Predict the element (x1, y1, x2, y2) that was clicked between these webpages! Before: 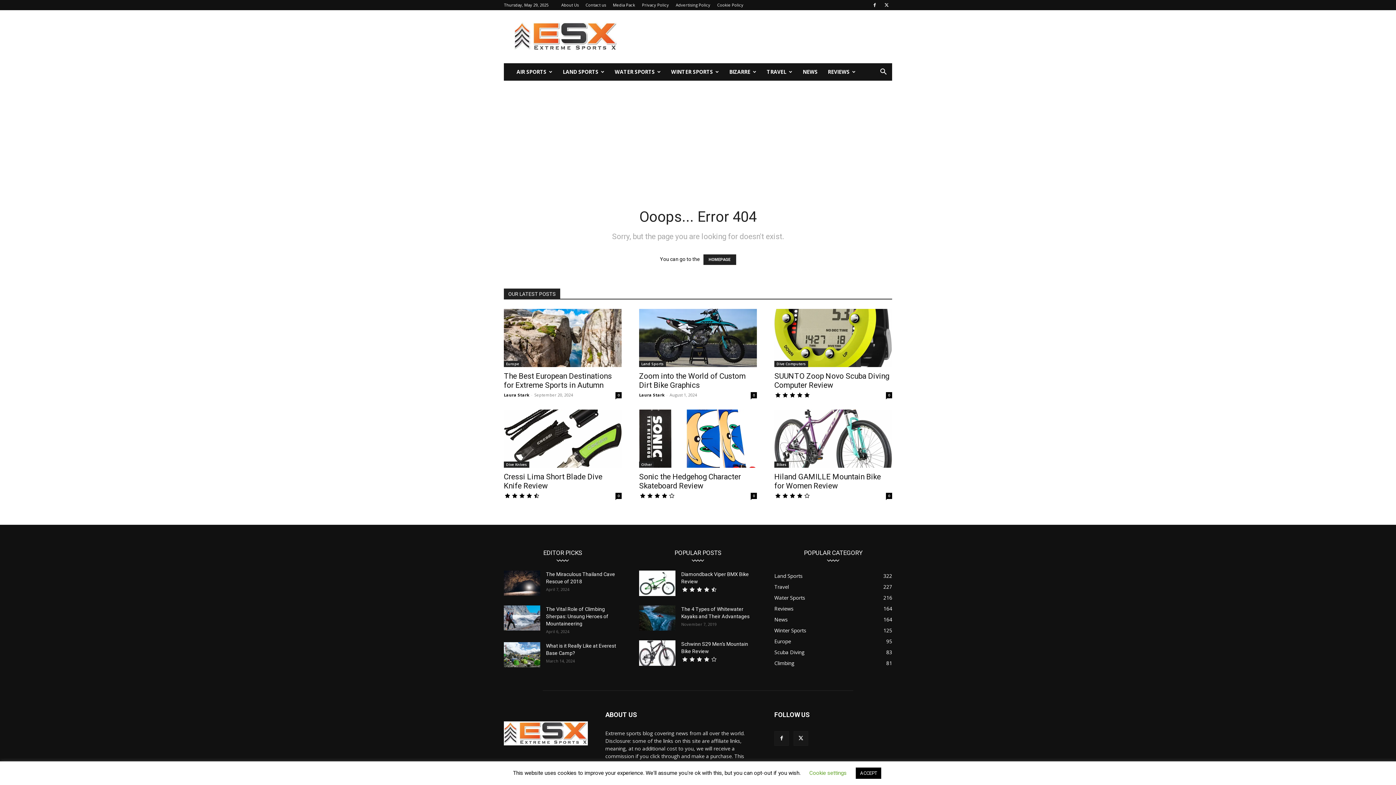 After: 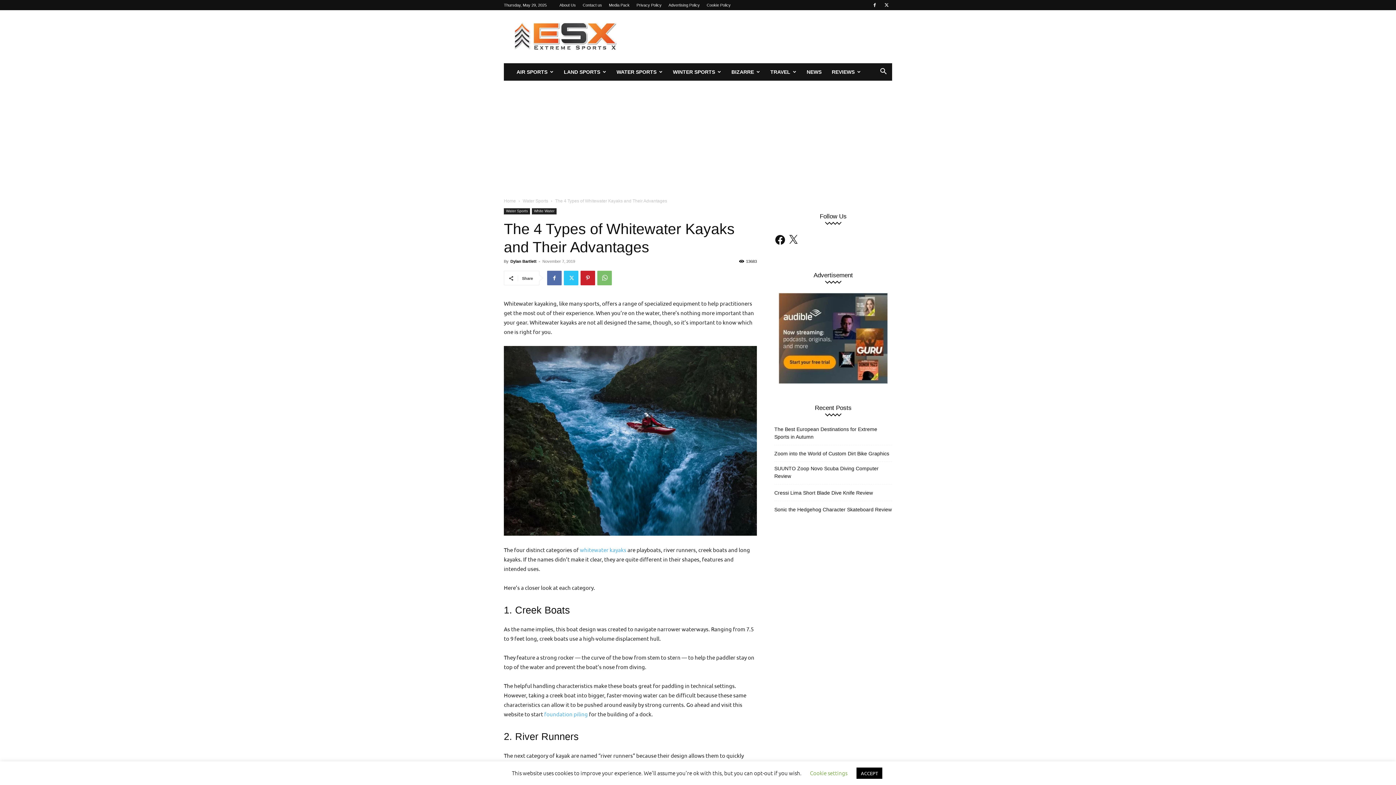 Action: bbox: (639, 605, 675, 630)